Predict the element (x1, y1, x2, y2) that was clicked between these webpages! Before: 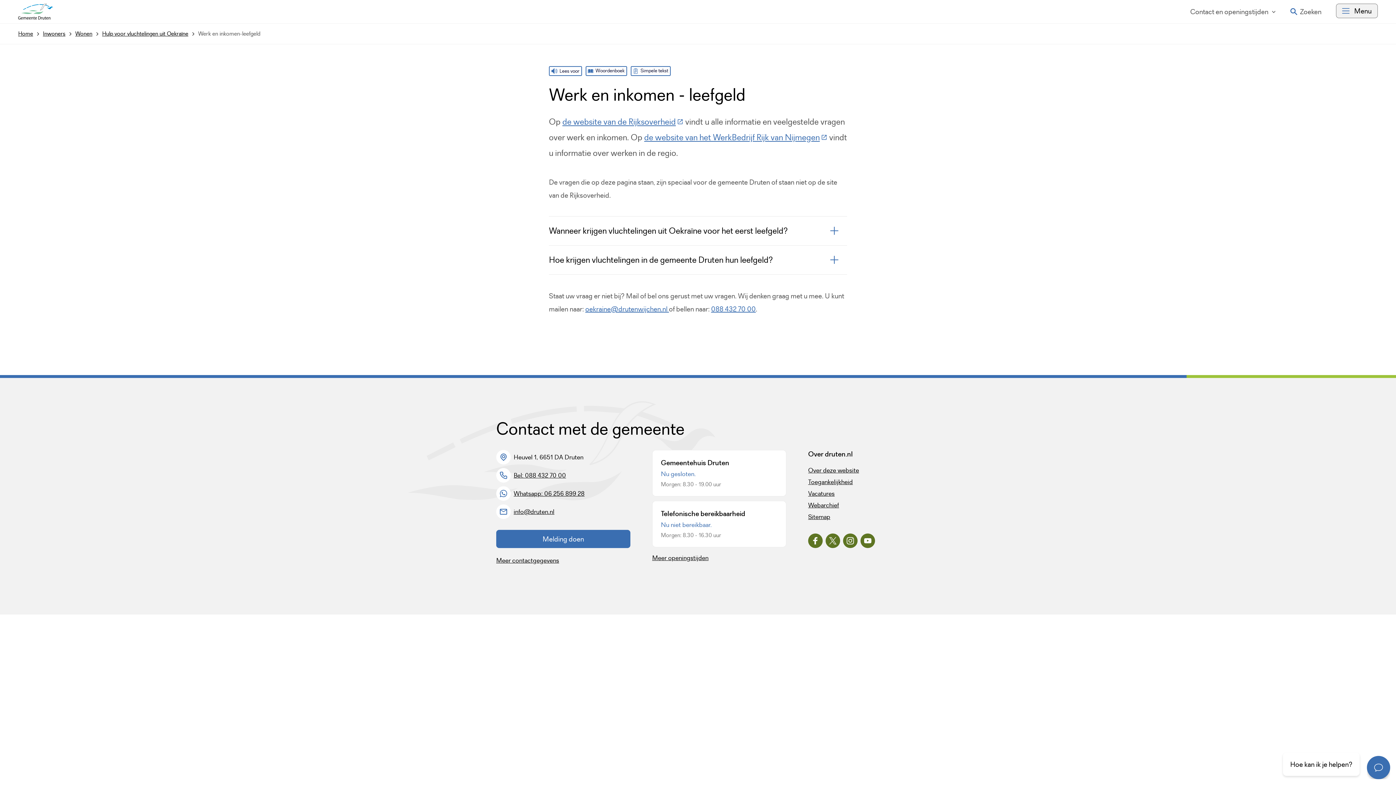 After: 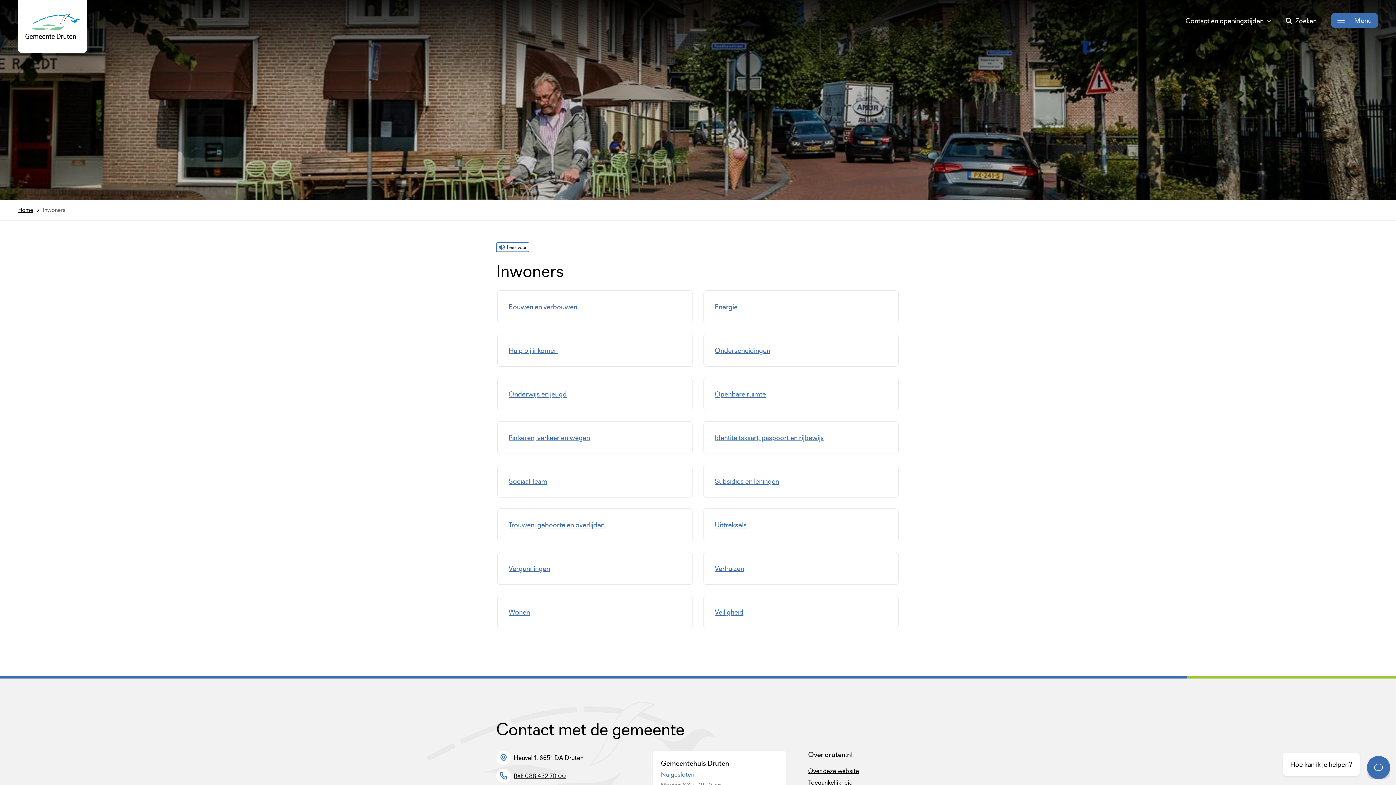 Action: bbox: (42, 23, 75, 43) label: Inwoners